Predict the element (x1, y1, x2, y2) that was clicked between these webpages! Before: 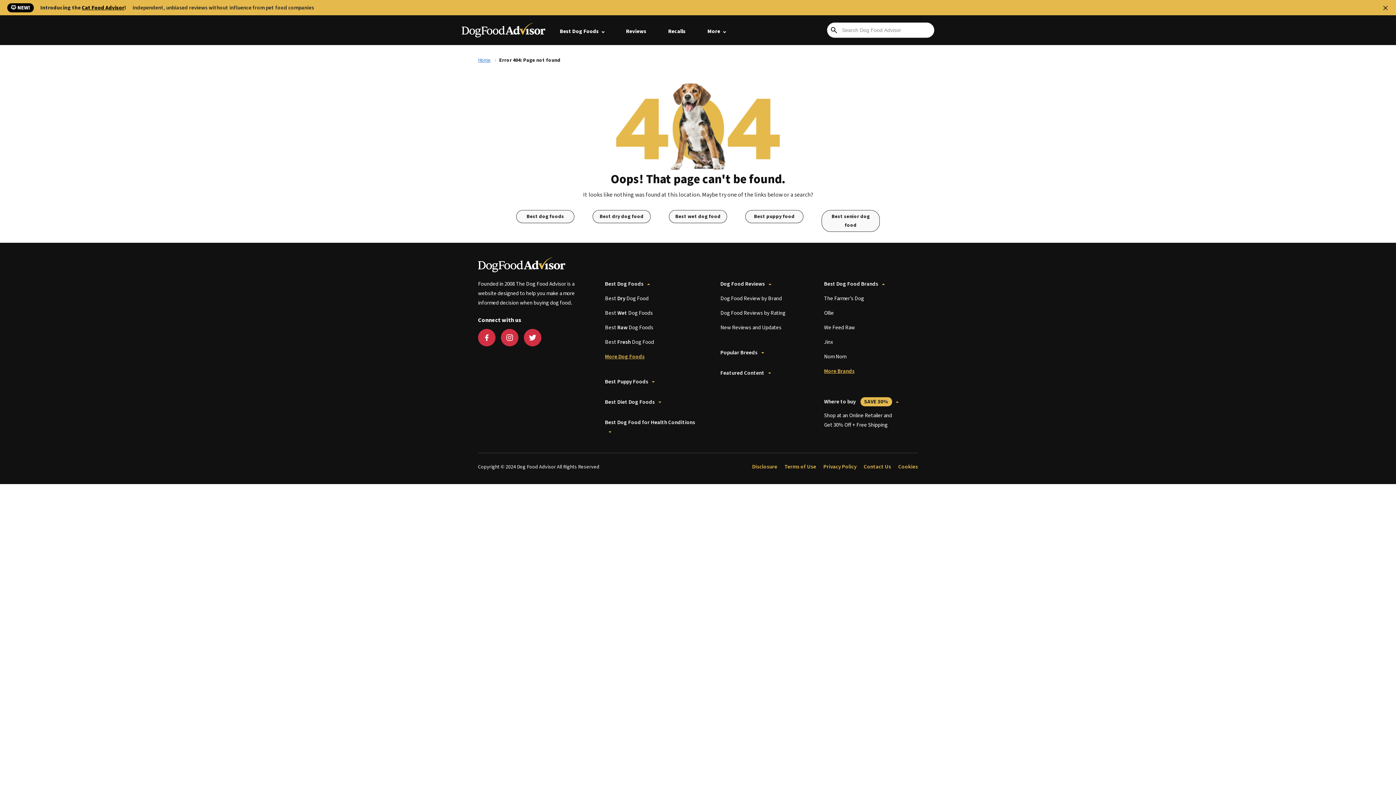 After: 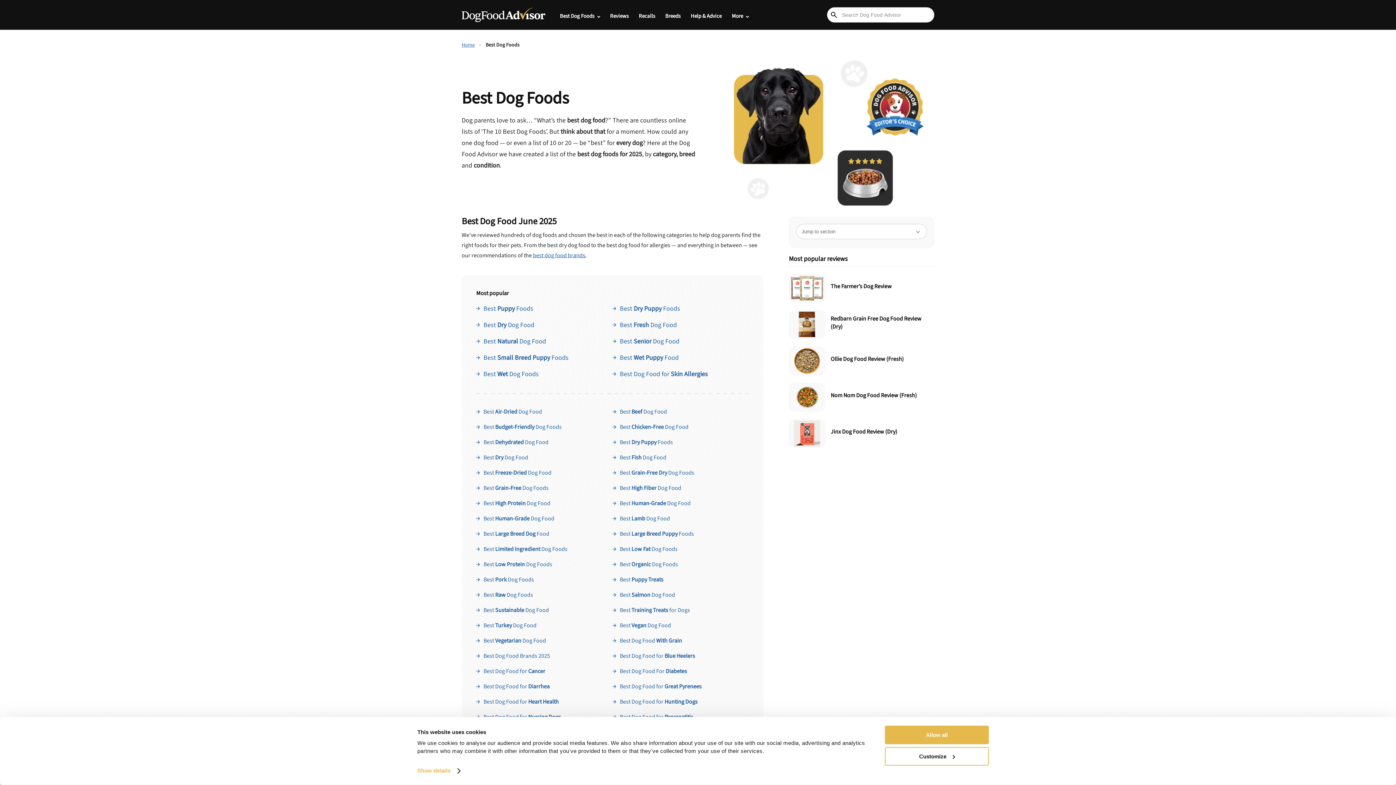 Action: bbox: (560, 27, 604, 35) label: Best Dog Foods